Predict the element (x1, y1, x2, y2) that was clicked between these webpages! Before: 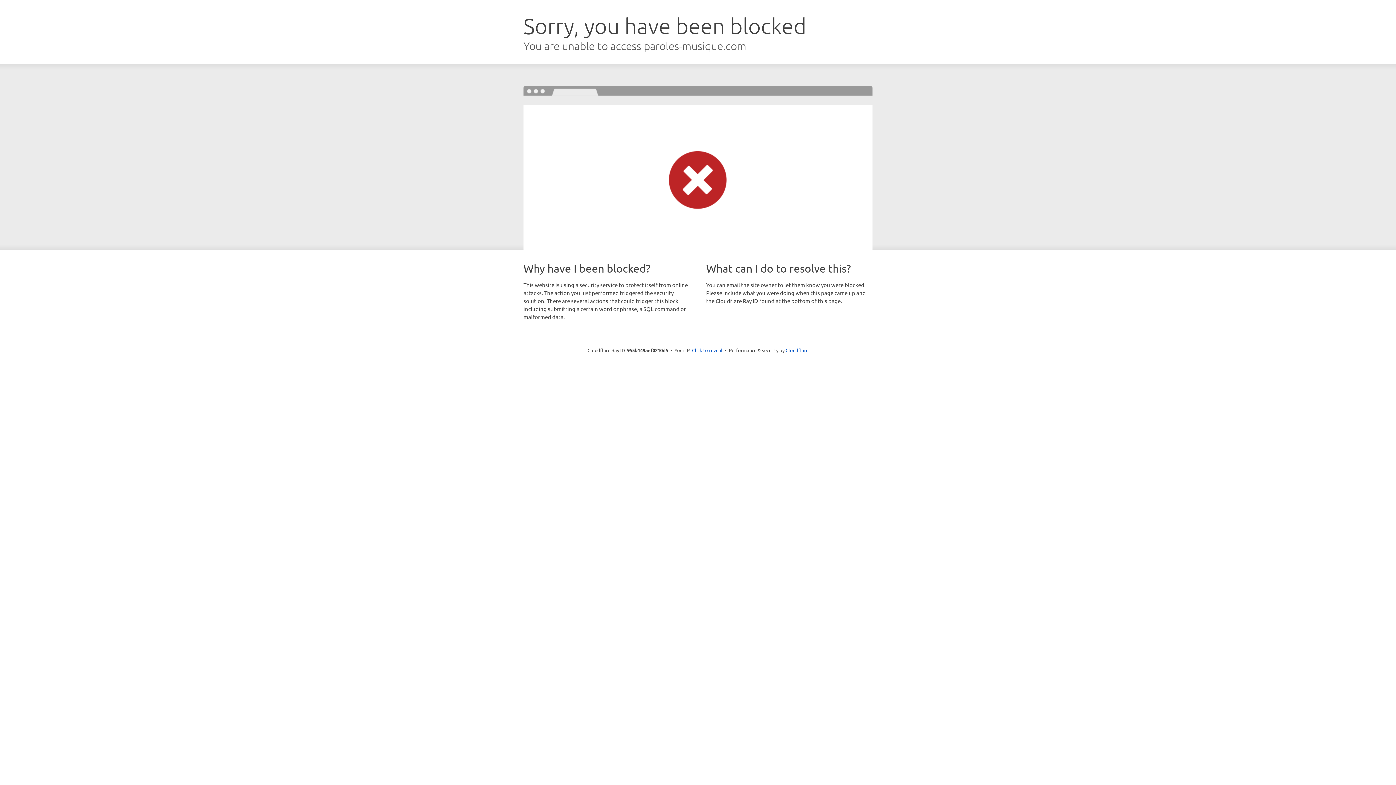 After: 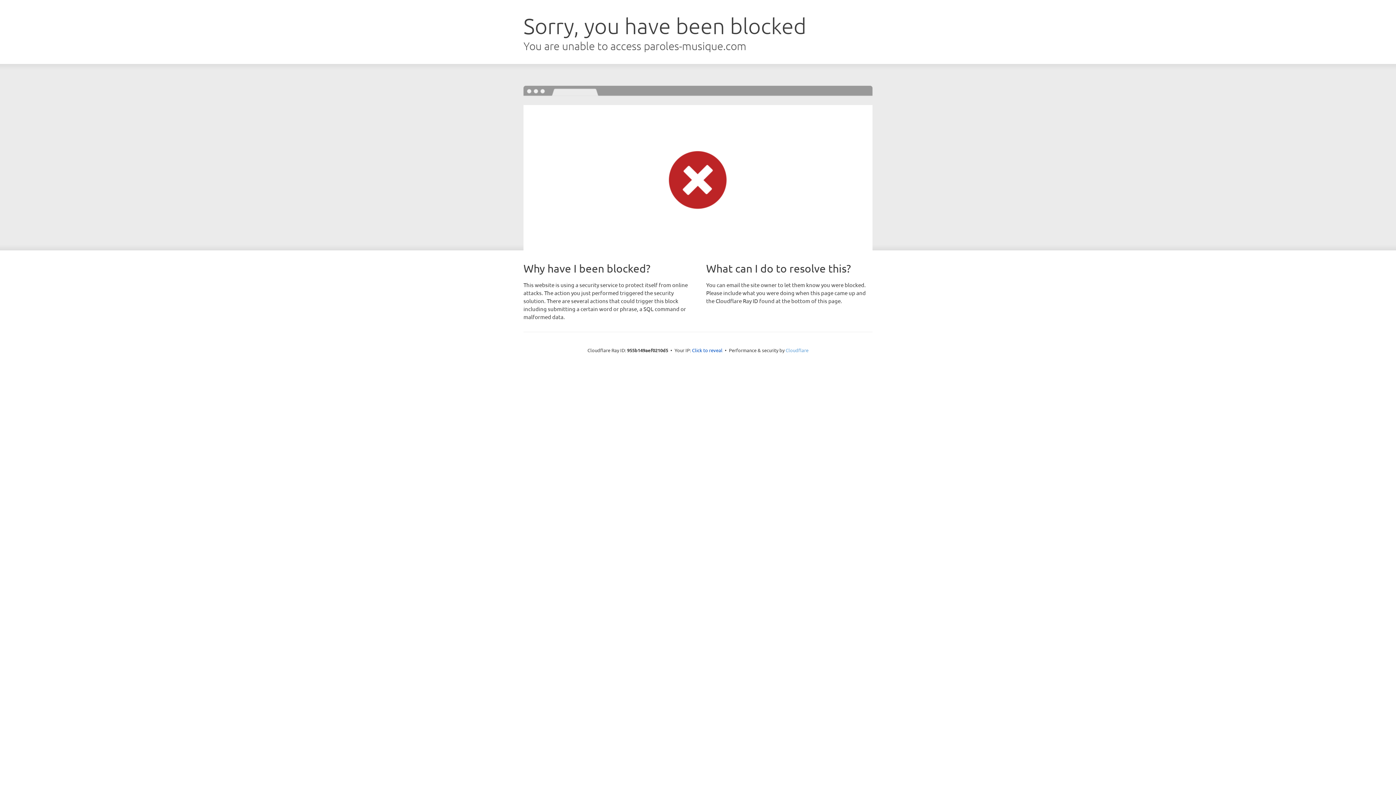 Action: label: Cloudflare bbox: (785, 347, 808, 353)